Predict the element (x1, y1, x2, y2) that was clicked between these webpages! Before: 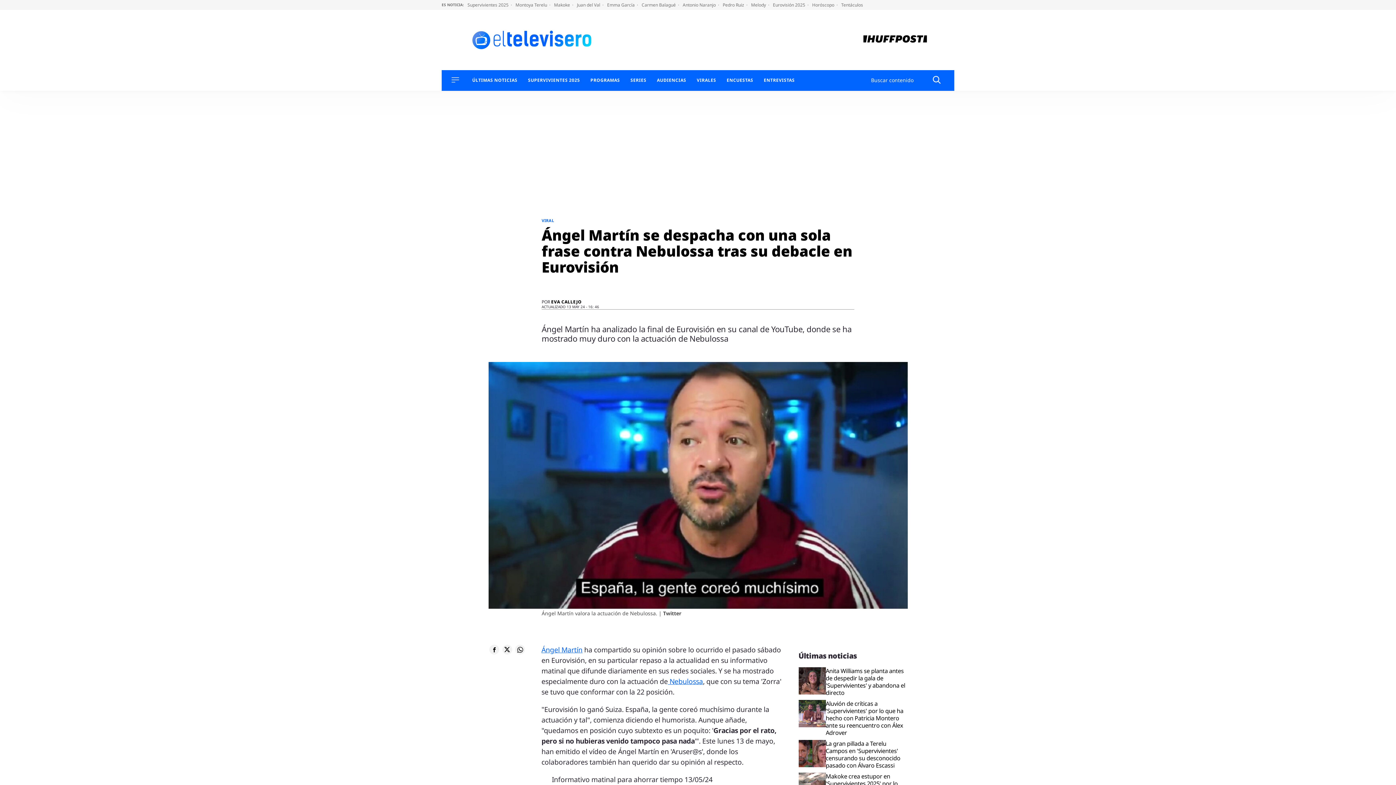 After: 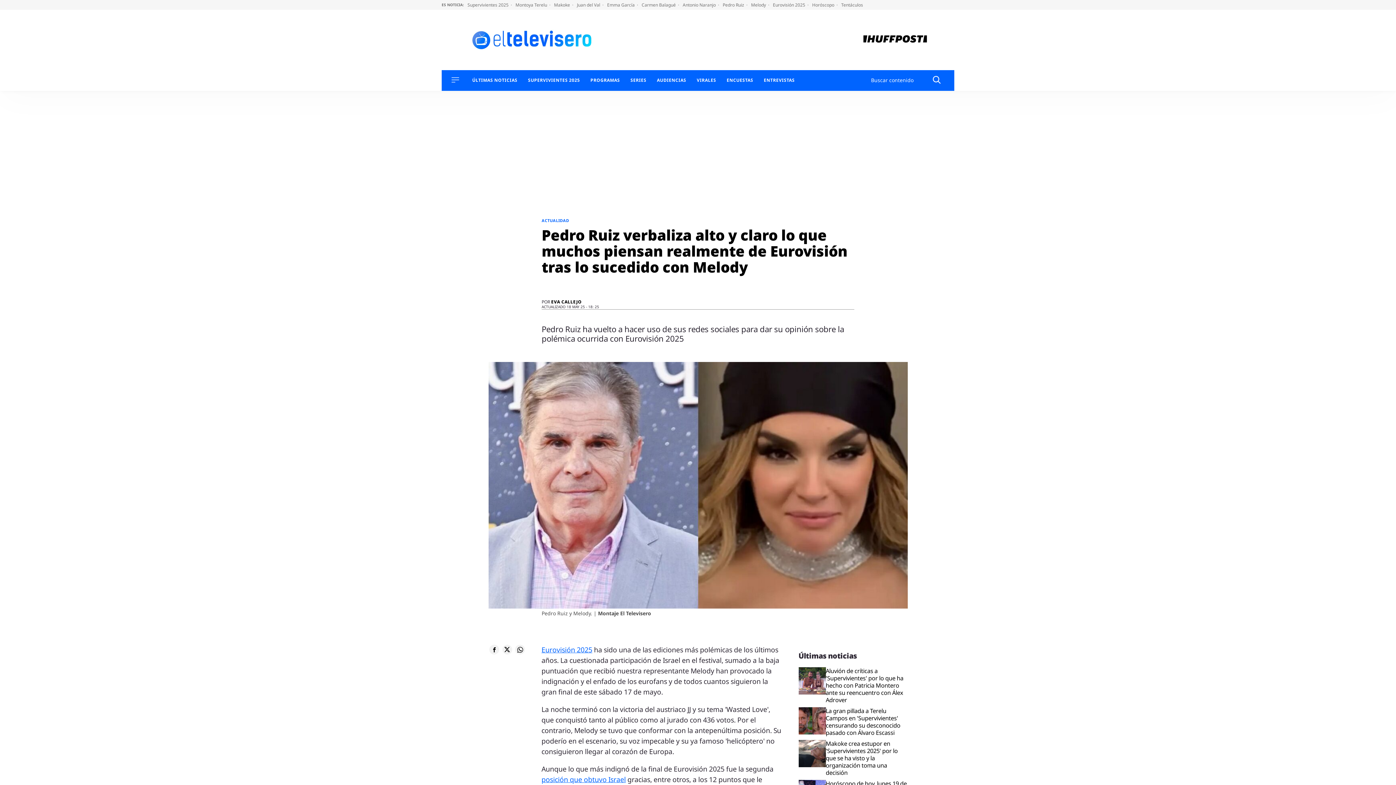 Action: bbox: (722, 1, 747, 8) label: Pedro Ruiz 